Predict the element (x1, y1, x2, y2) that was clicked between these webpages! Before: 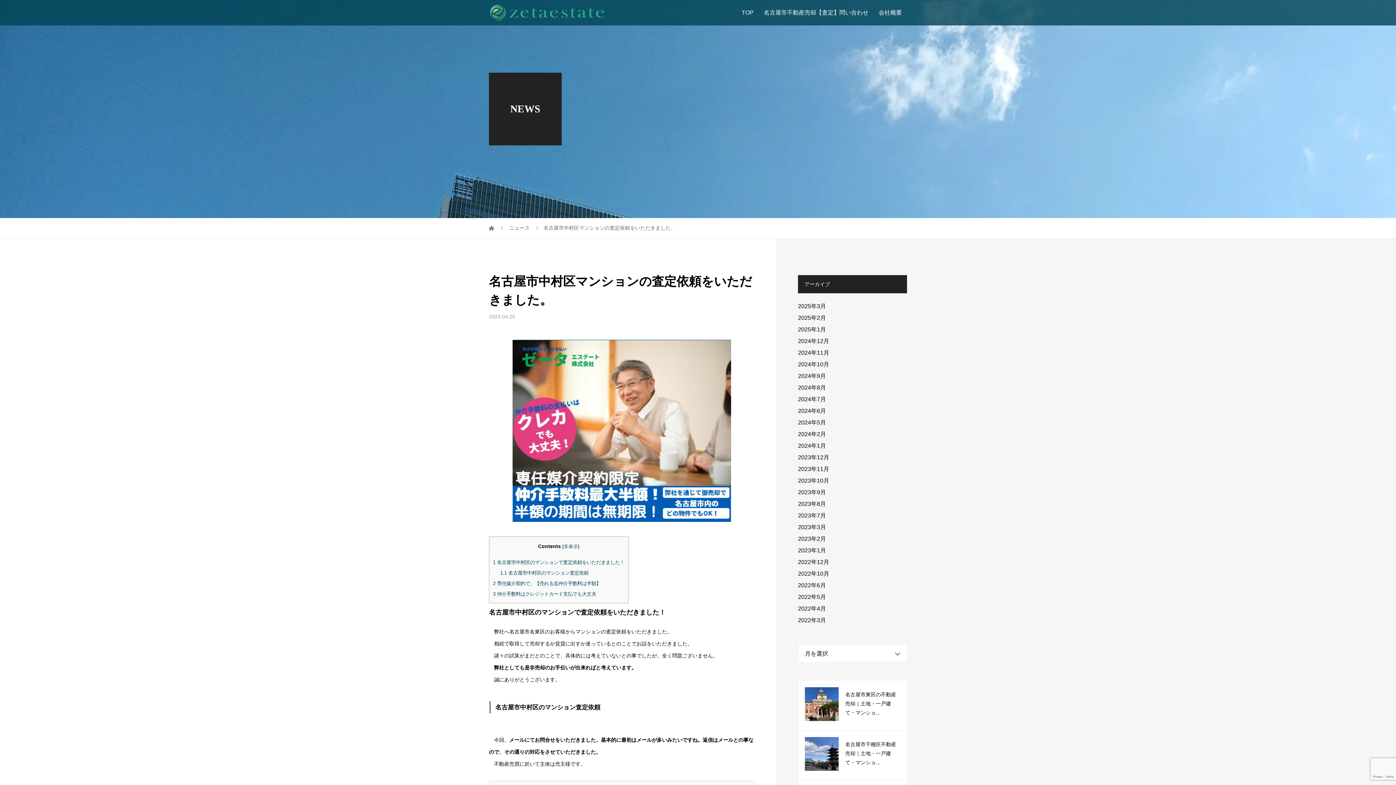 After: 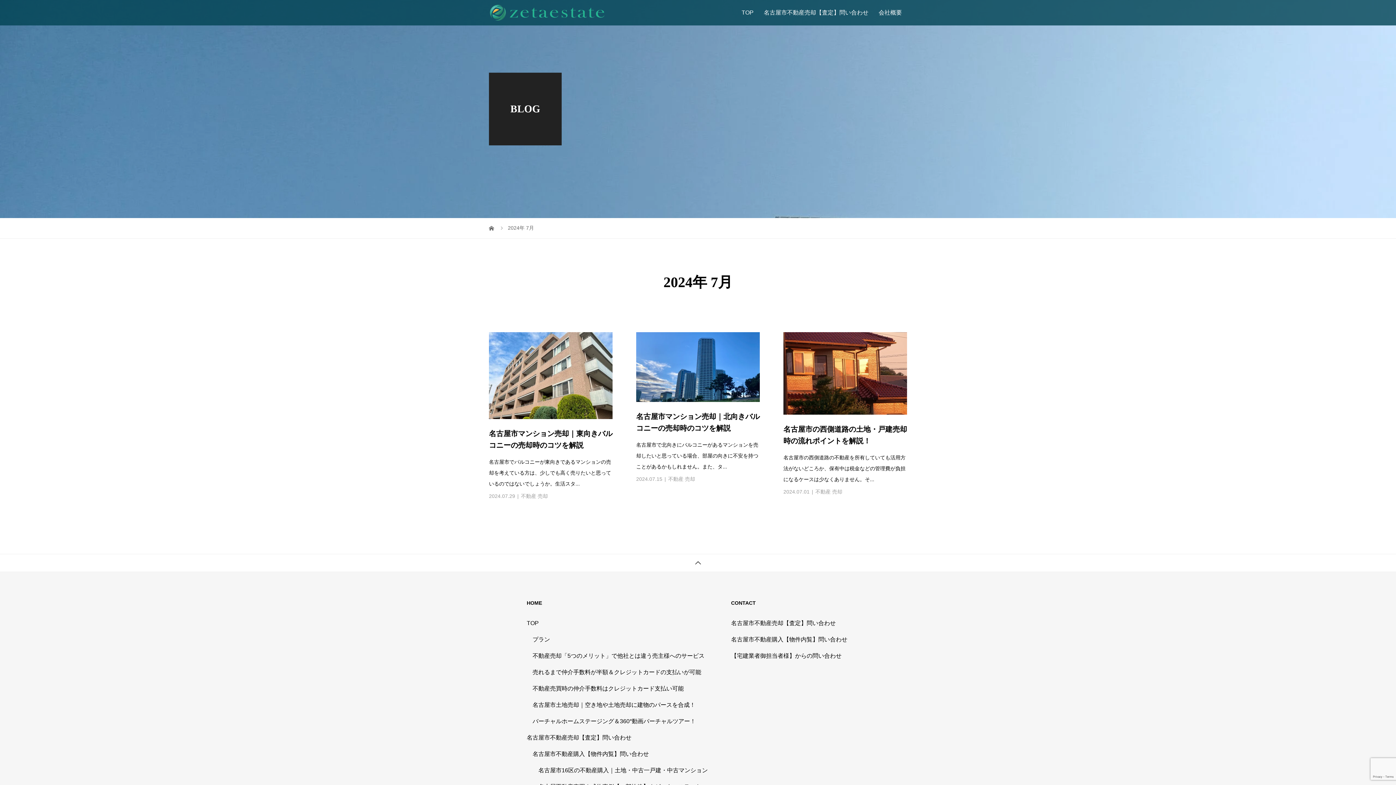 Action: bbox: (798, 396, 826, 402) label: 2024年7月